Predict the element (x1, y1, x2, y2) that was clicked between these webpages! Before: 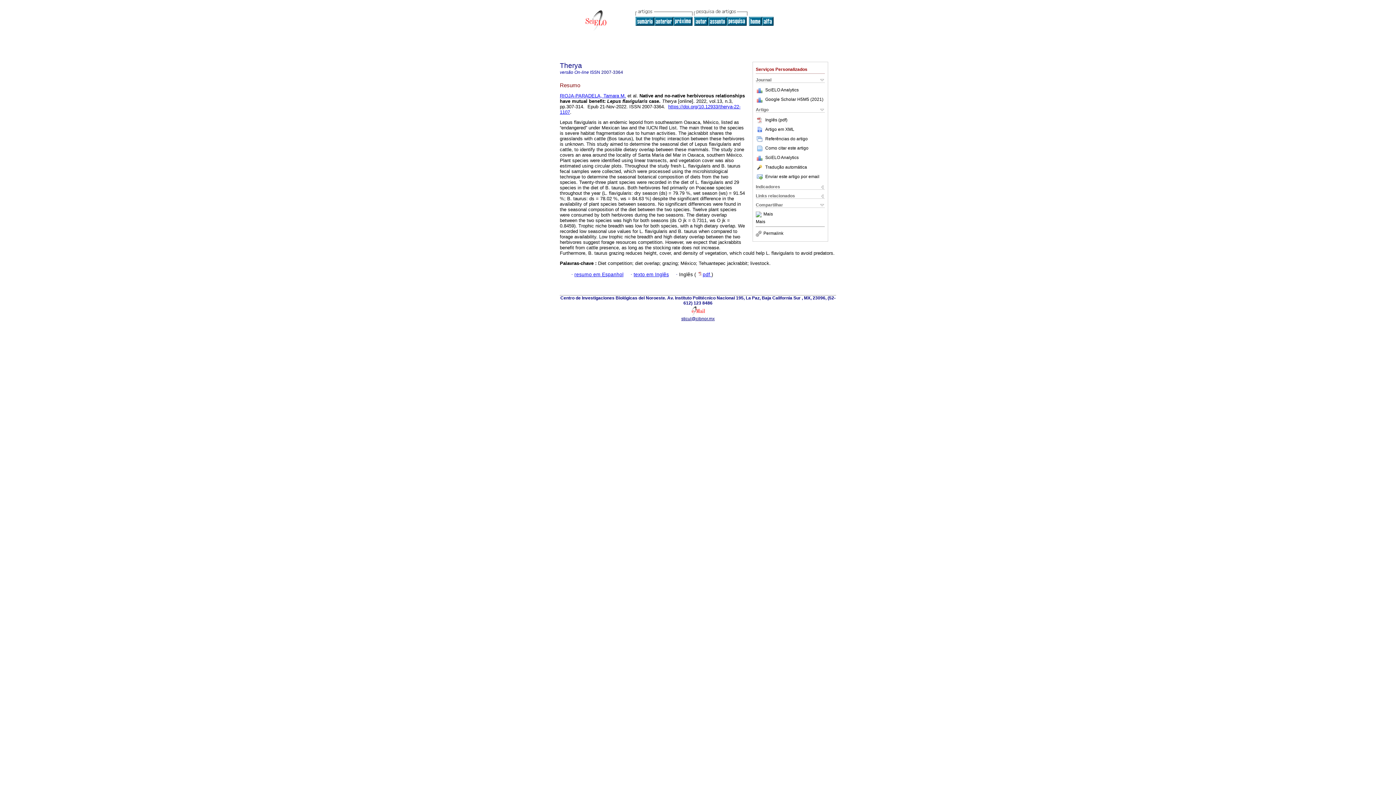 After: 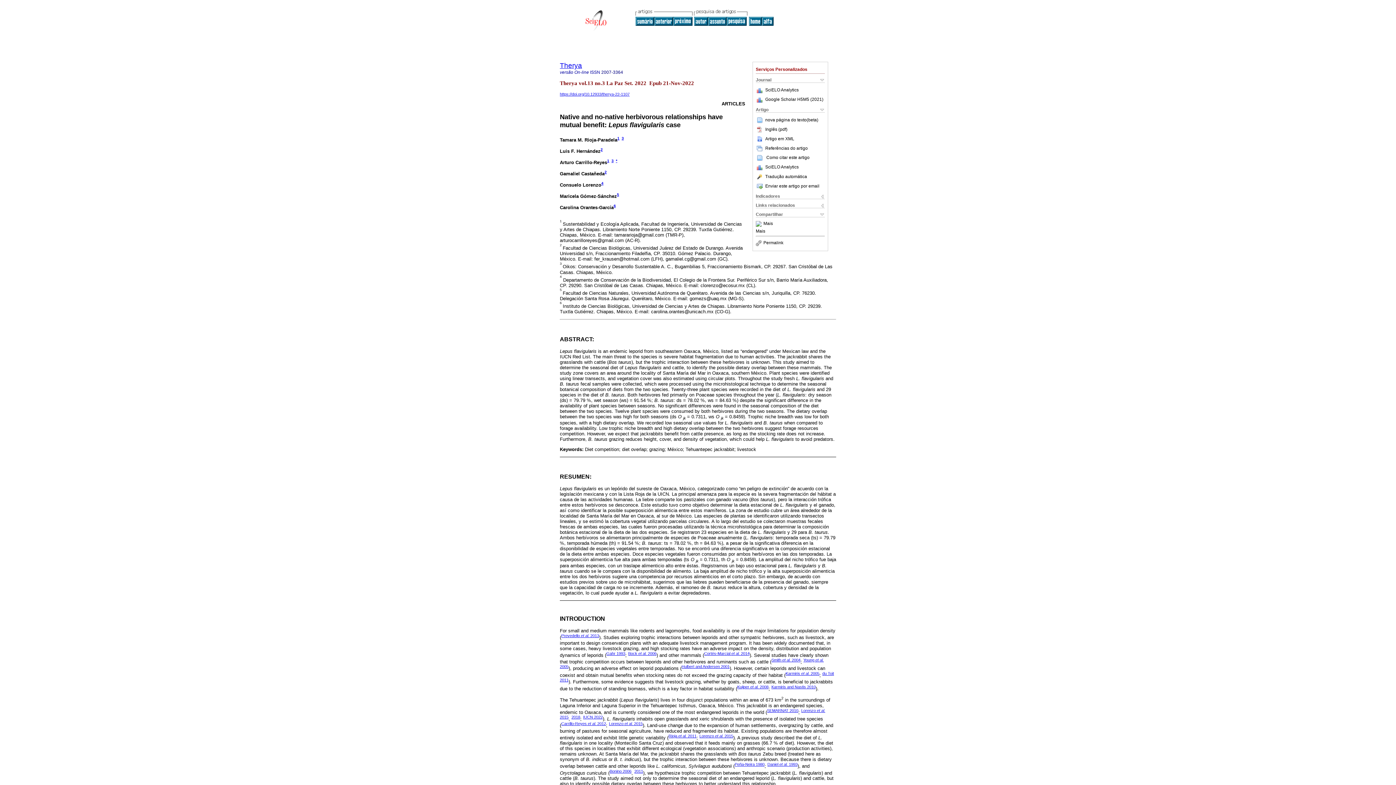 Action: bbox: (633, 271, 669, 277) label: texto em Inglês